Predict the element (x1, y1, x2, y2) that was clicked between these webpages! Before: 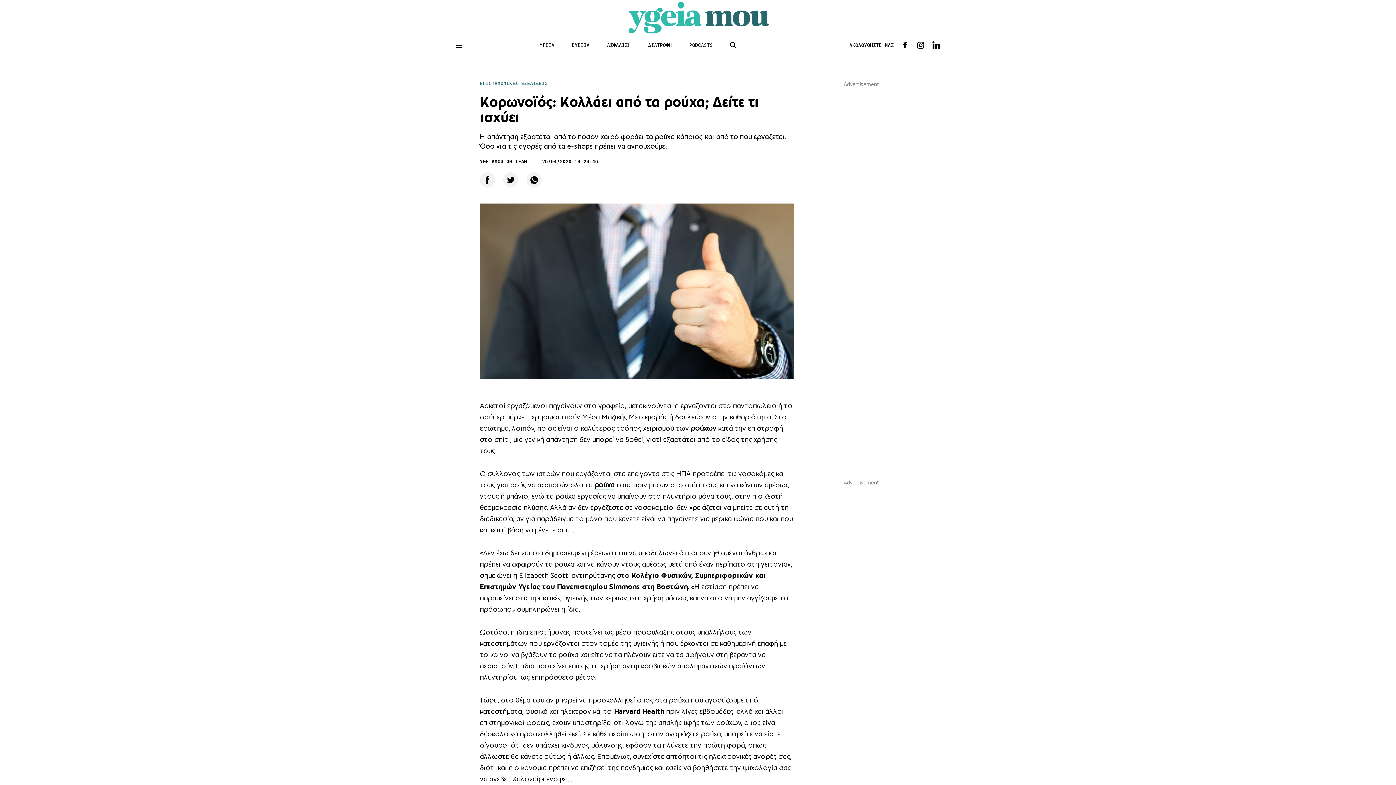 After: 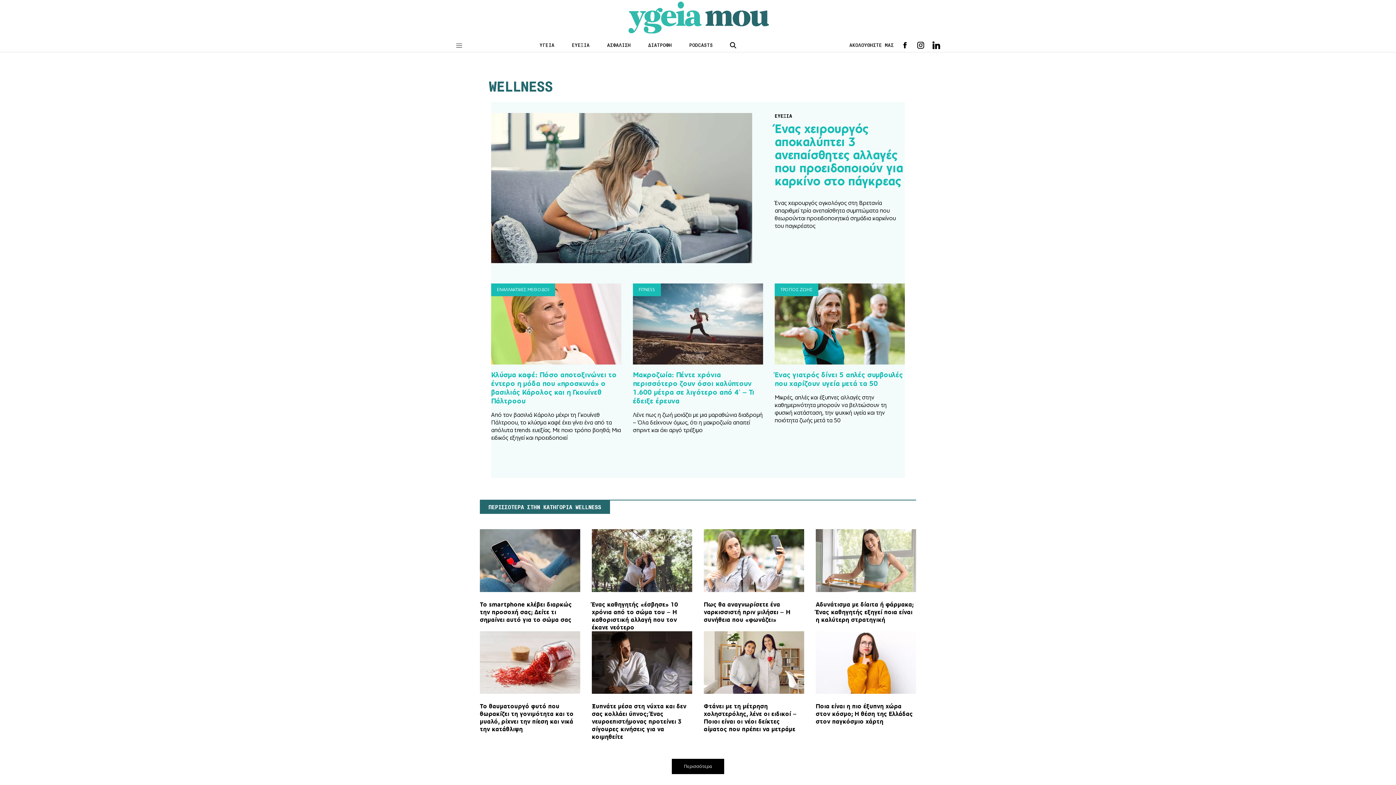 Action: bbox: (572, 42, 589, 48) label: ΕΥΕΞΙΑ